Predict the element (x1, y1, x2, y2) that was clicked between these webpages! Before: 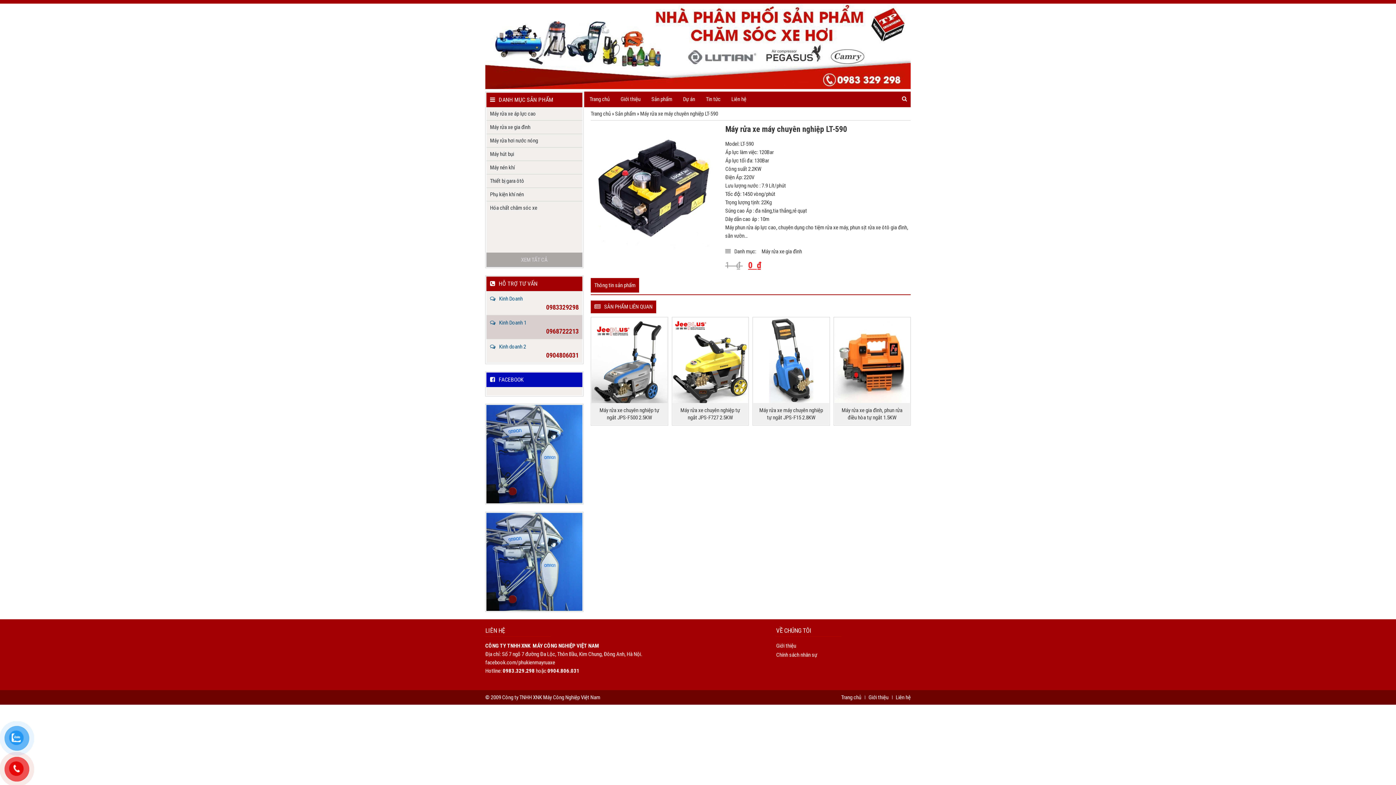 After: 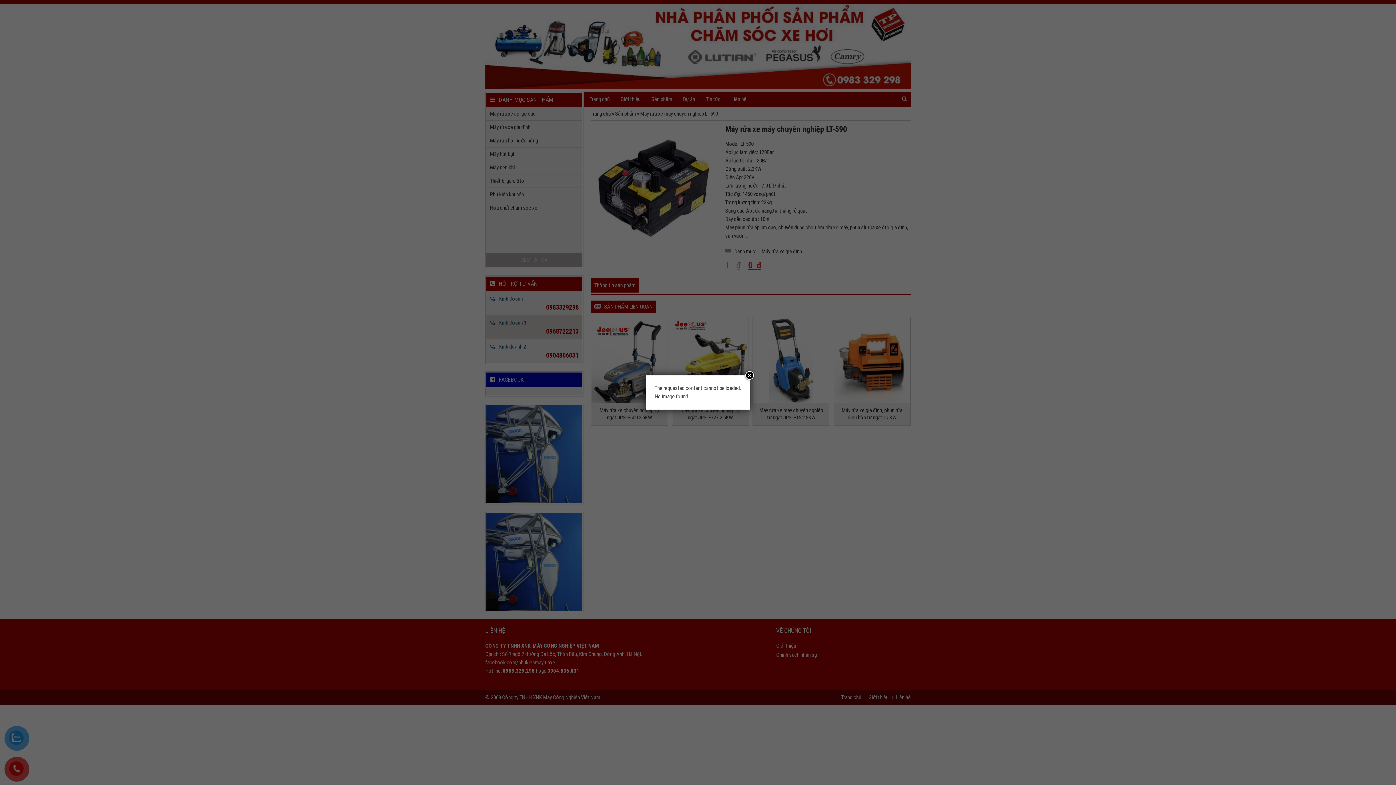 Action: bbox: (726, 91, 752, 107) label: Liên hệ